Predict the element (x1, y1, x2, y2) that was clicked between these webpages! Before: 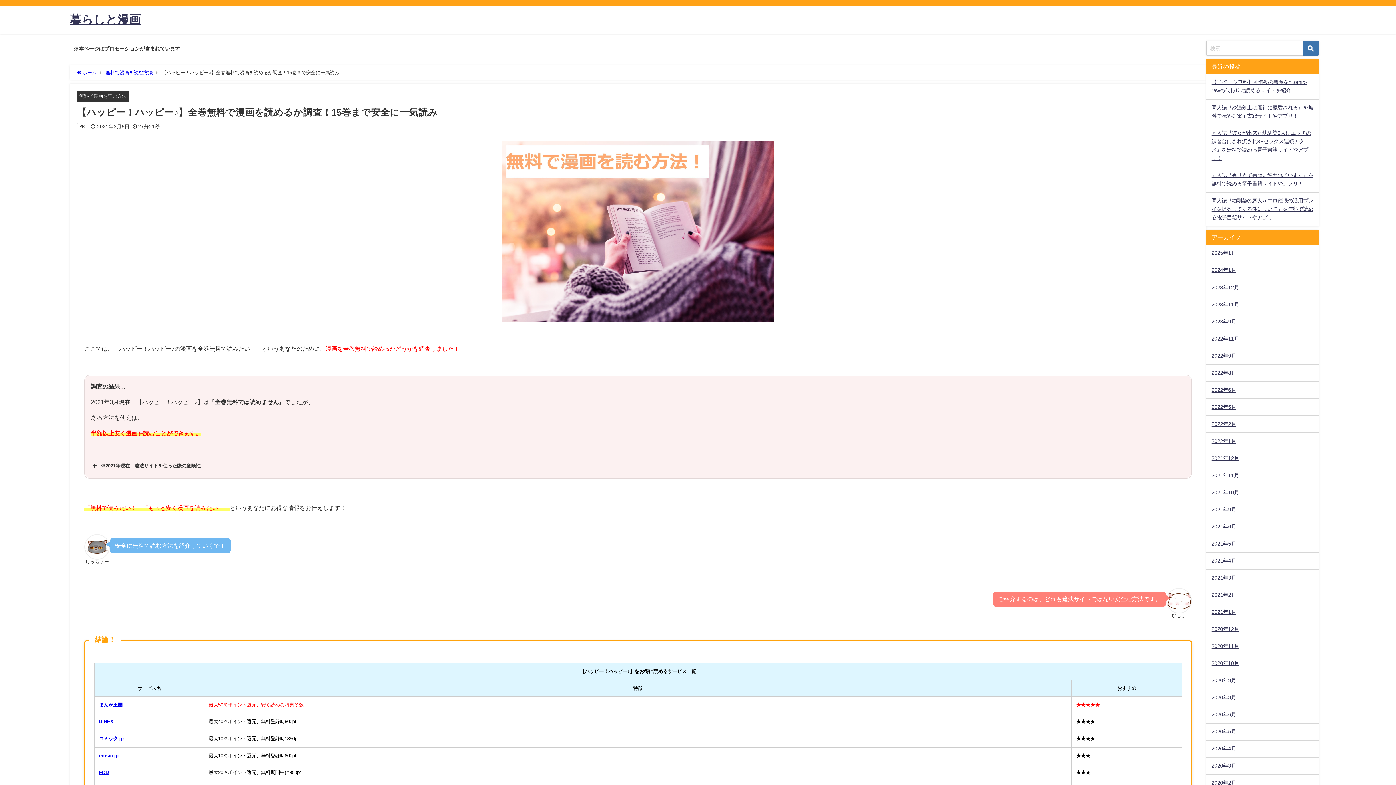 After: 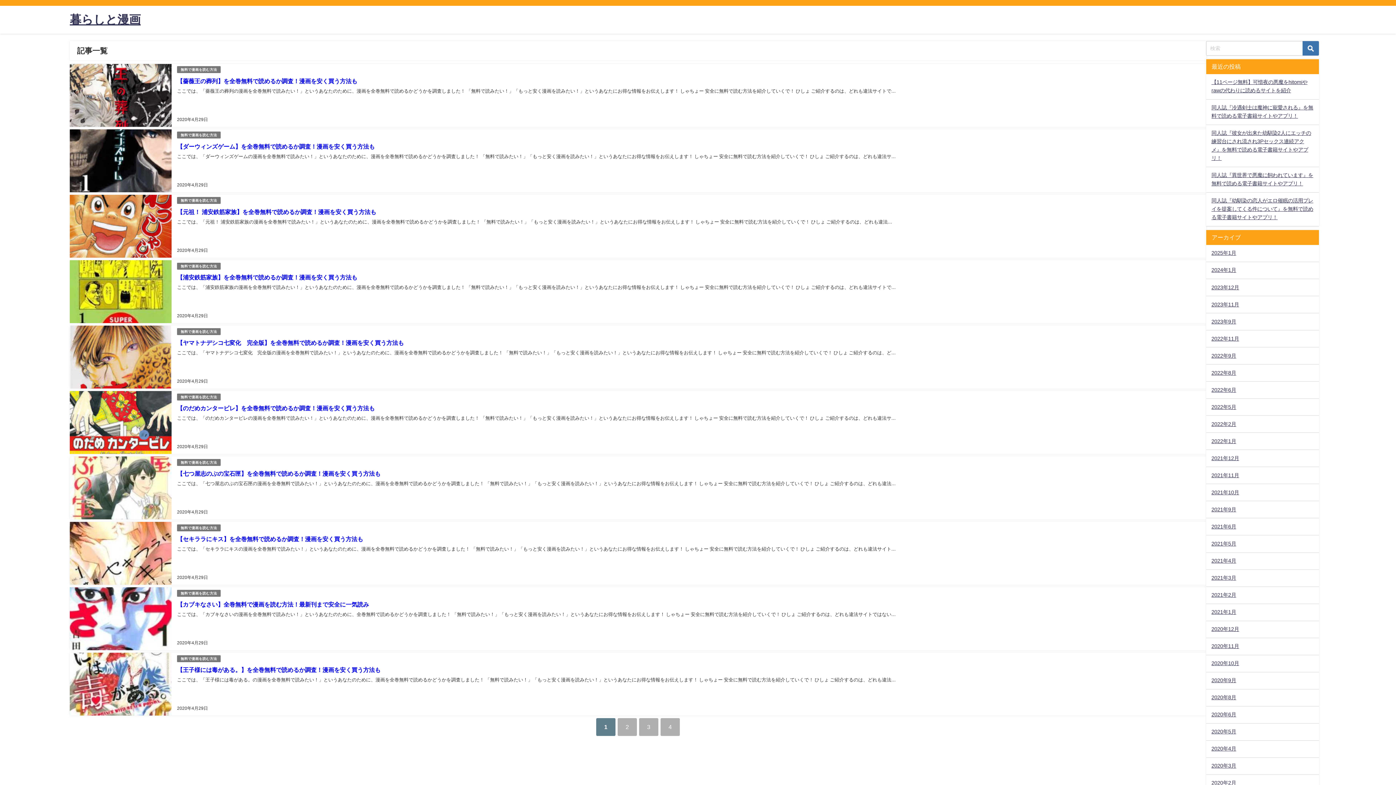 Action: label: 2020年4月 bbox: (1206, 741, 1319, 757)